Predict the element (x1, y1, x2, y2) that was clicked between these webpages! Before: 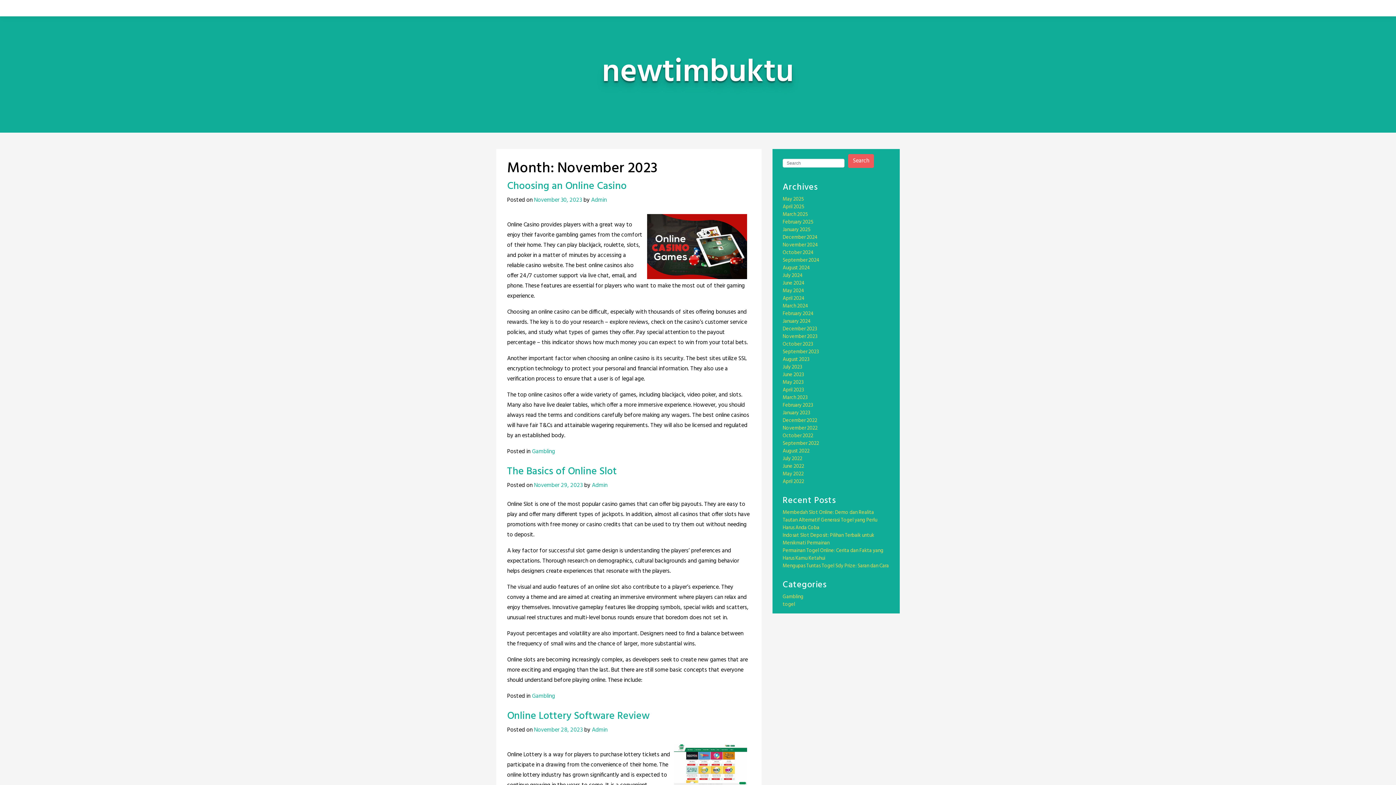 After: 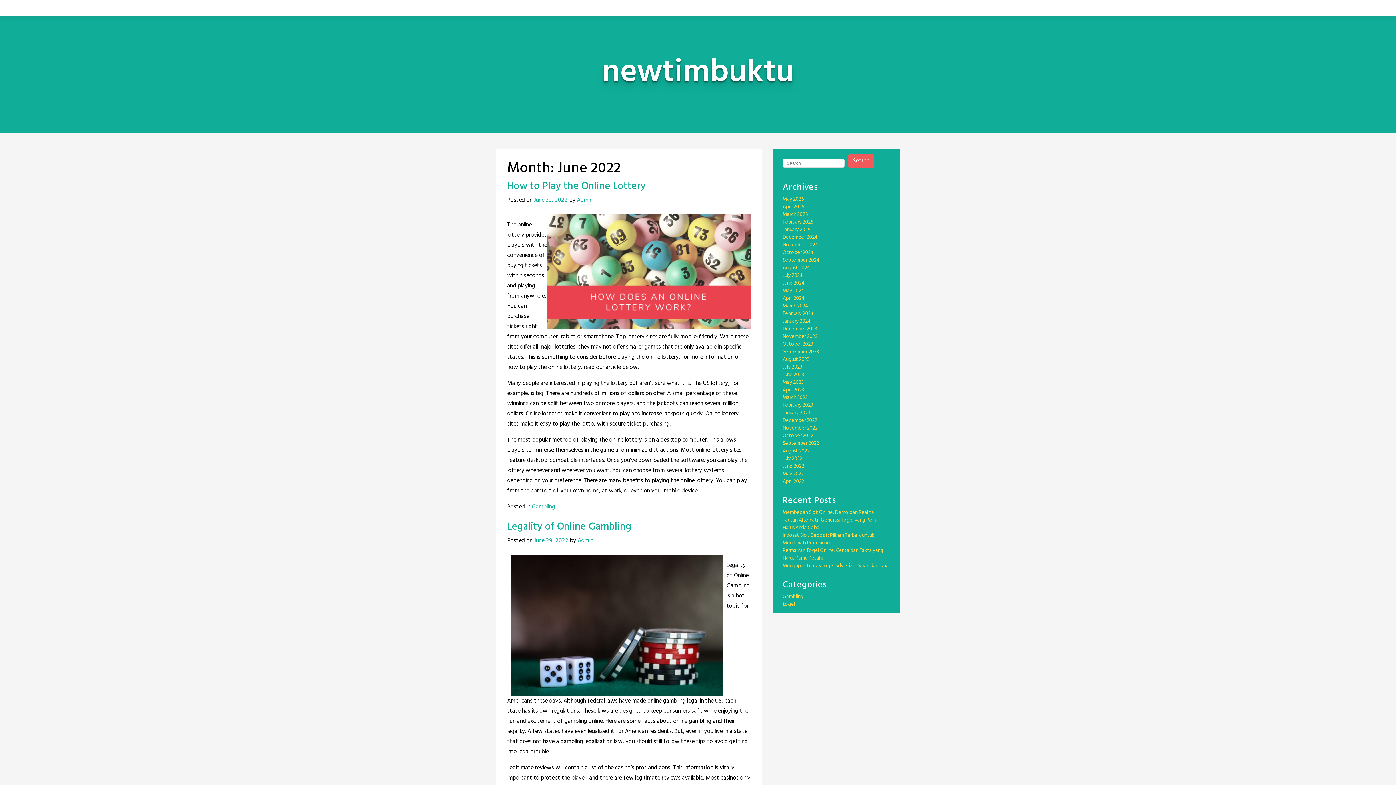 Action: label: June 2022 bbox: (782, 462, 804, 470)